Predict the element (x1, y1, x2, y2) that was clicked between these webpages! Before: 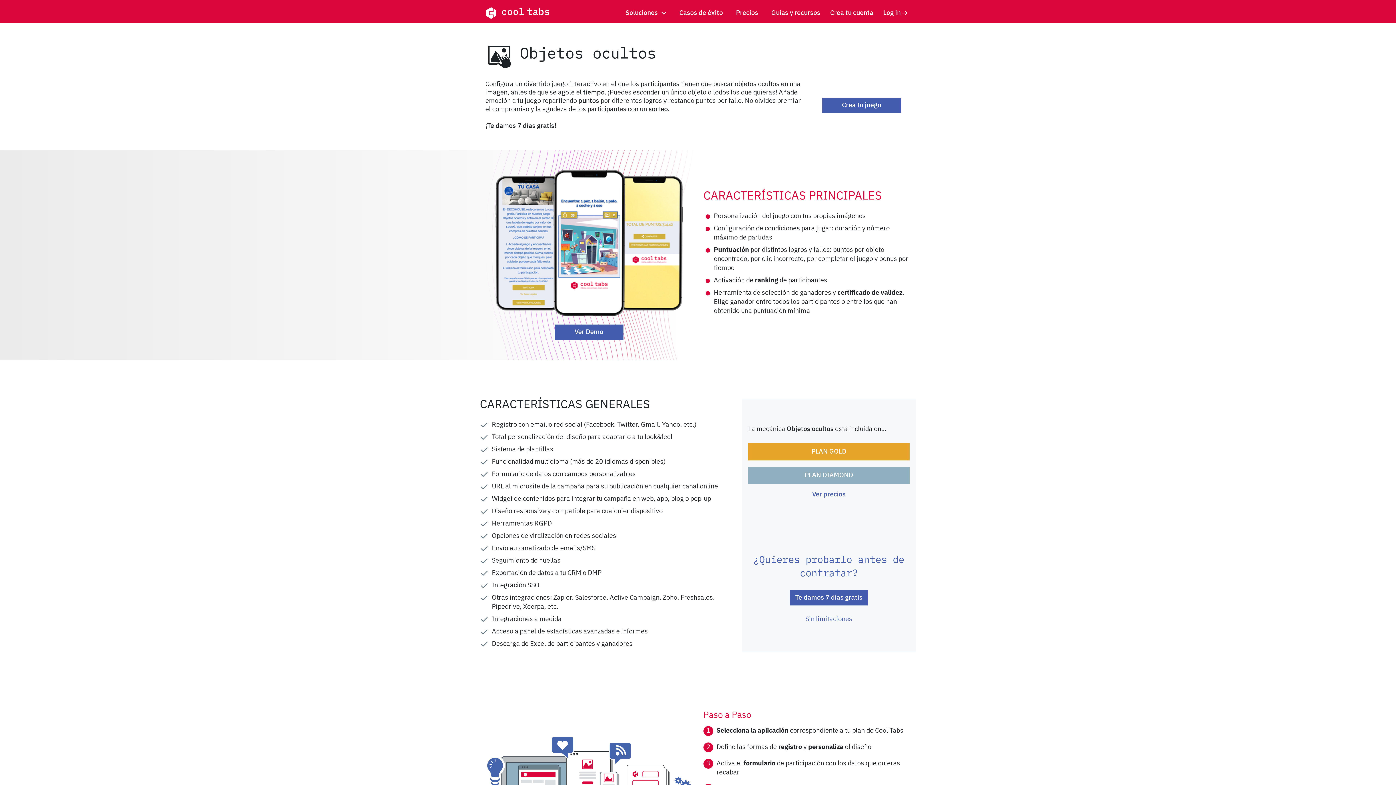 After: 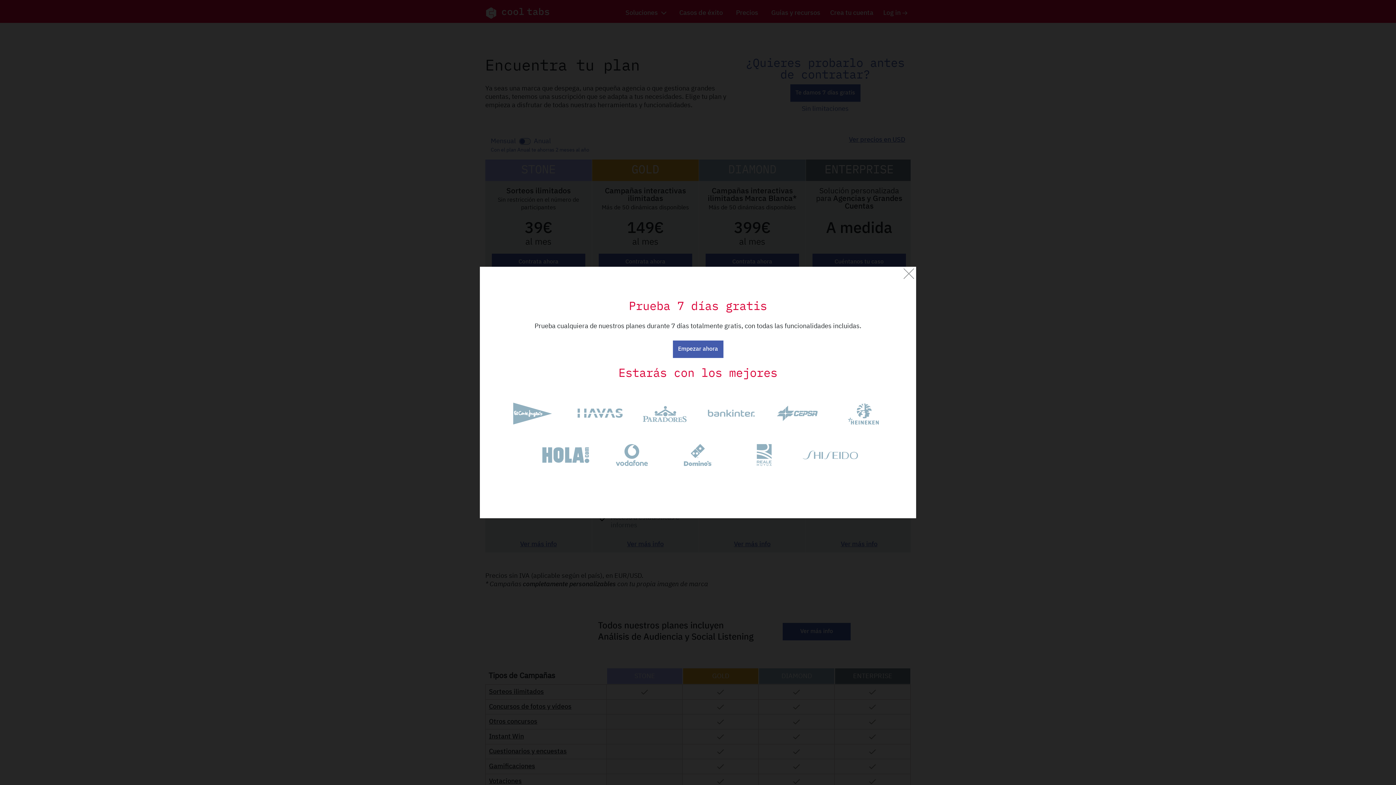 Action: bbox: (812, 491, 845, 498) label: Ver precios